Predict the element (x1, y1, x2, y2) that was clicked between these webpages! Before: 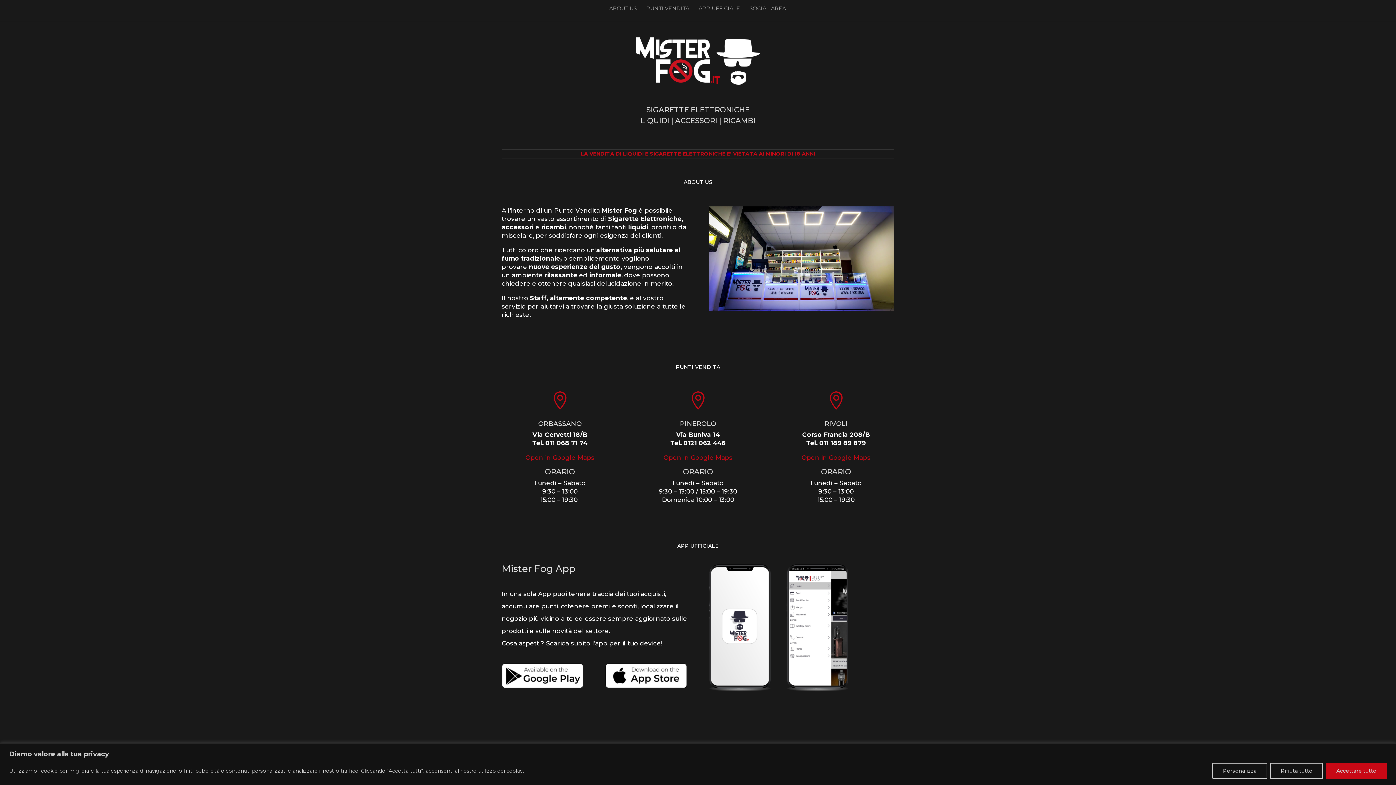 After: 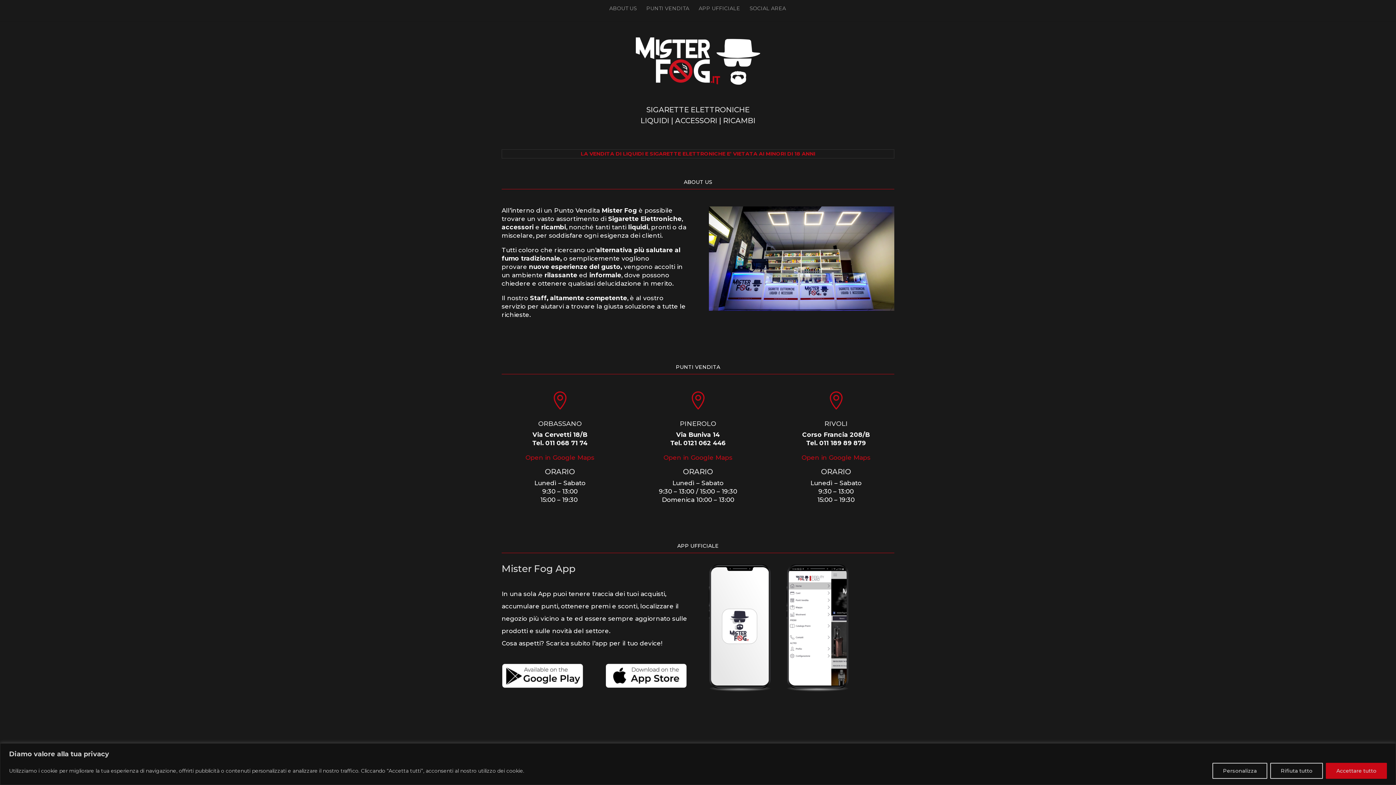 Action: bbox: (605, 683, 687, 690)